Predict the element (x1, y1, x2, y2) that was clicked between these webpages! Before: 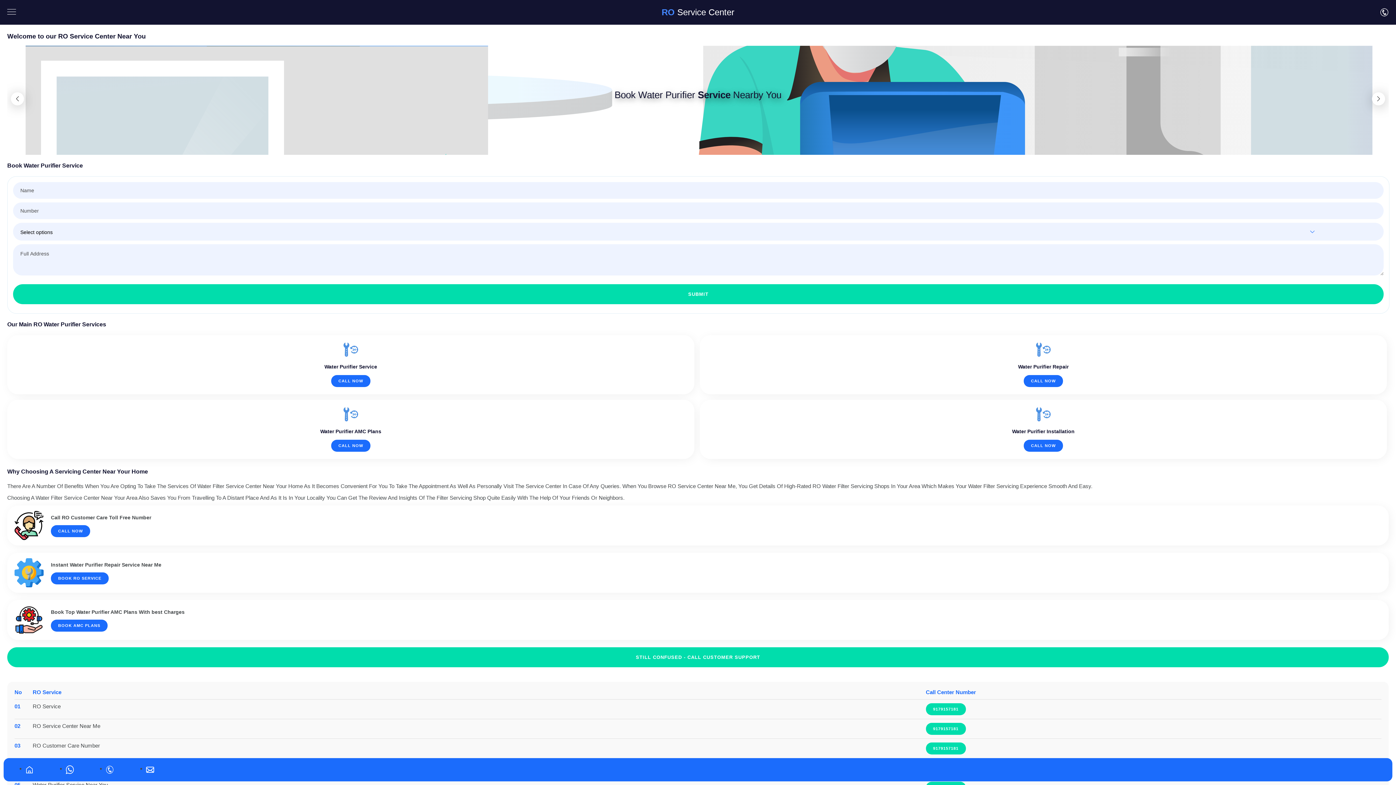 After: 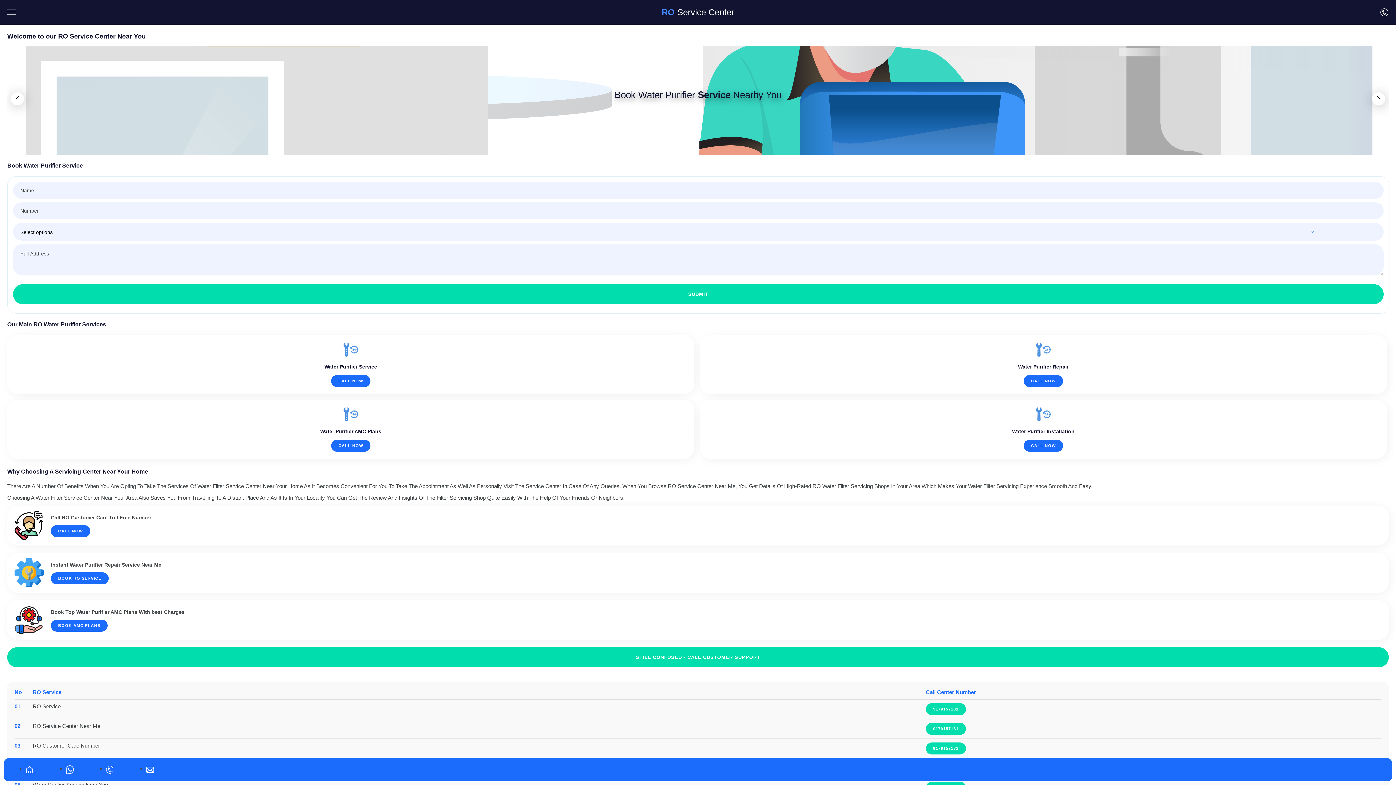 Action: bbox: (14, 558, 43, 587)